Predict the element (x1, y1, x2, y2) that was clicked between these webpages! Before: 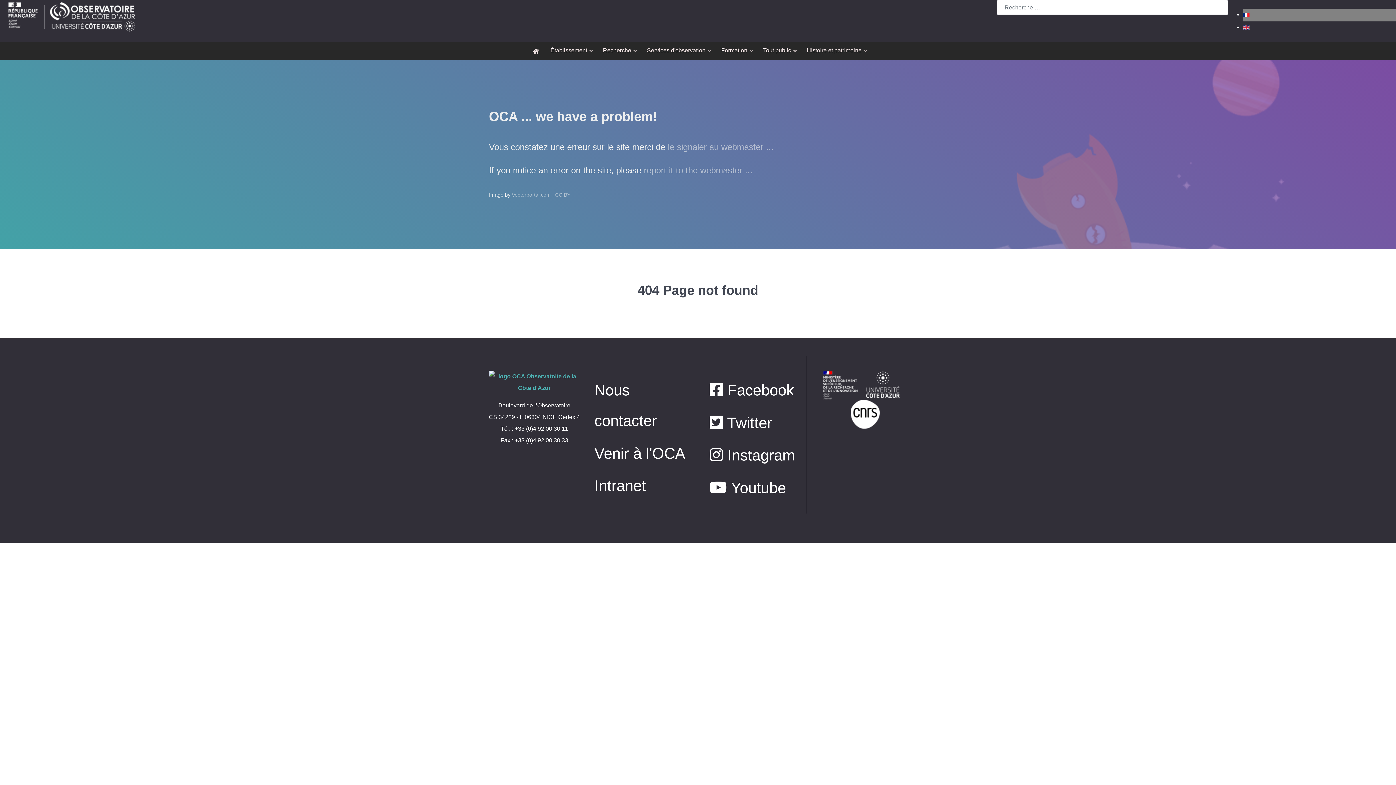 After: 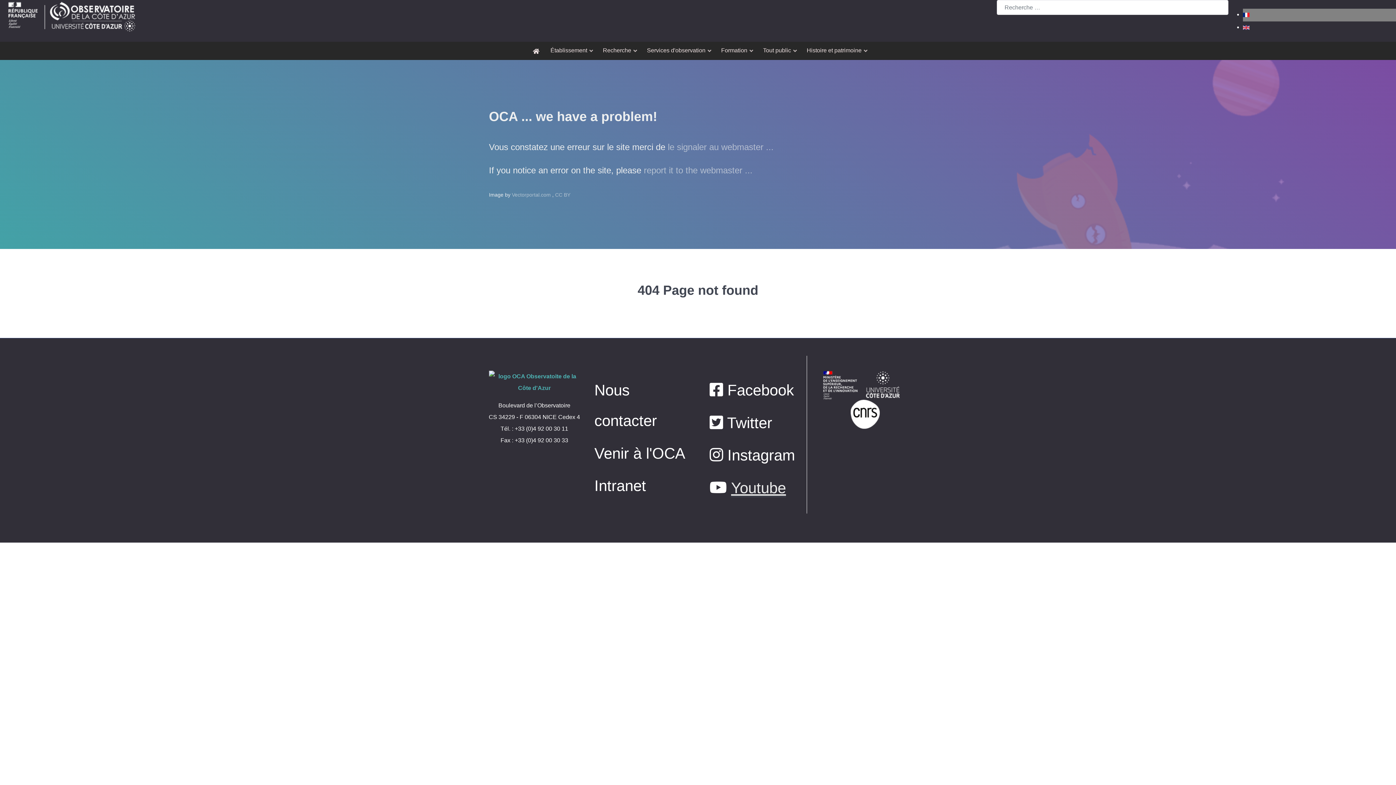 Action: bbox: (731, 479, 786, 496) label: Youtube